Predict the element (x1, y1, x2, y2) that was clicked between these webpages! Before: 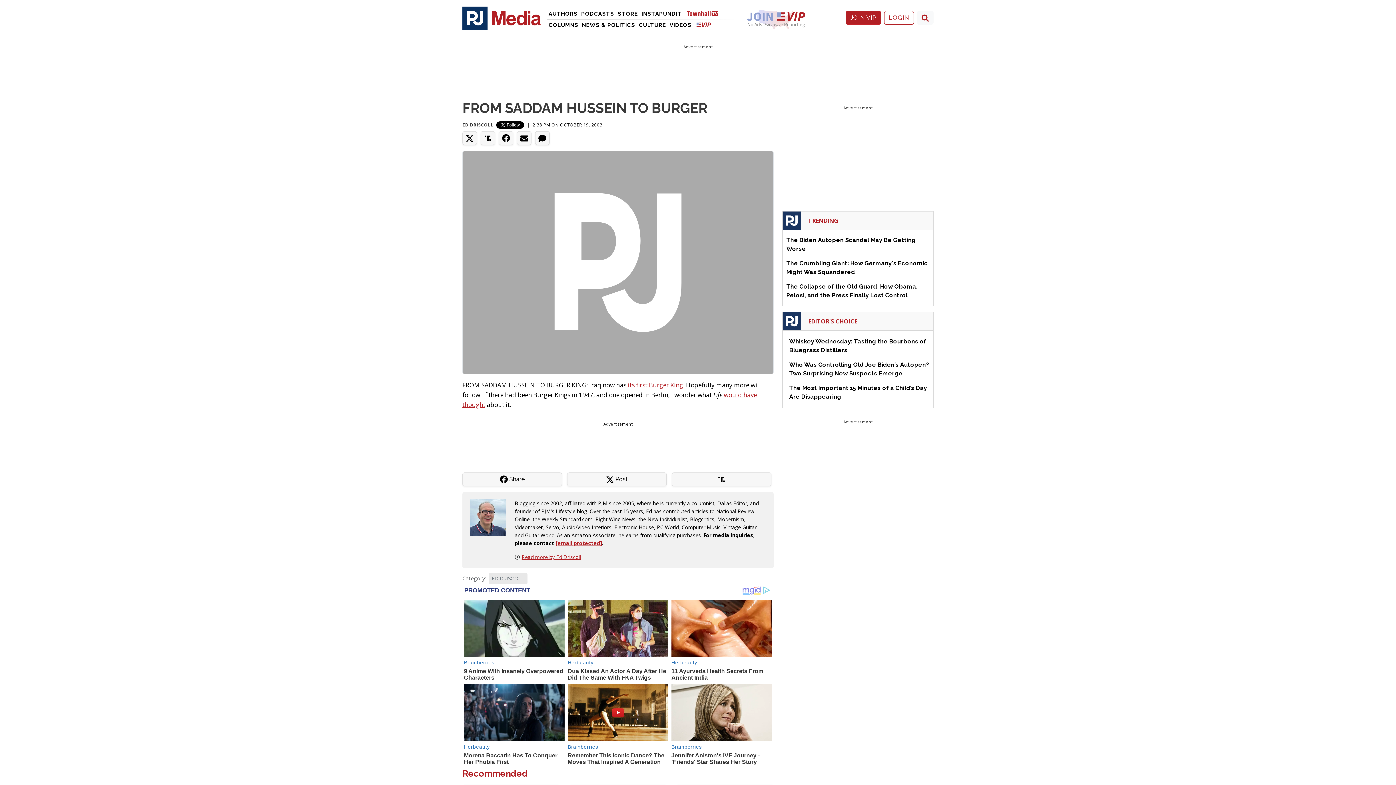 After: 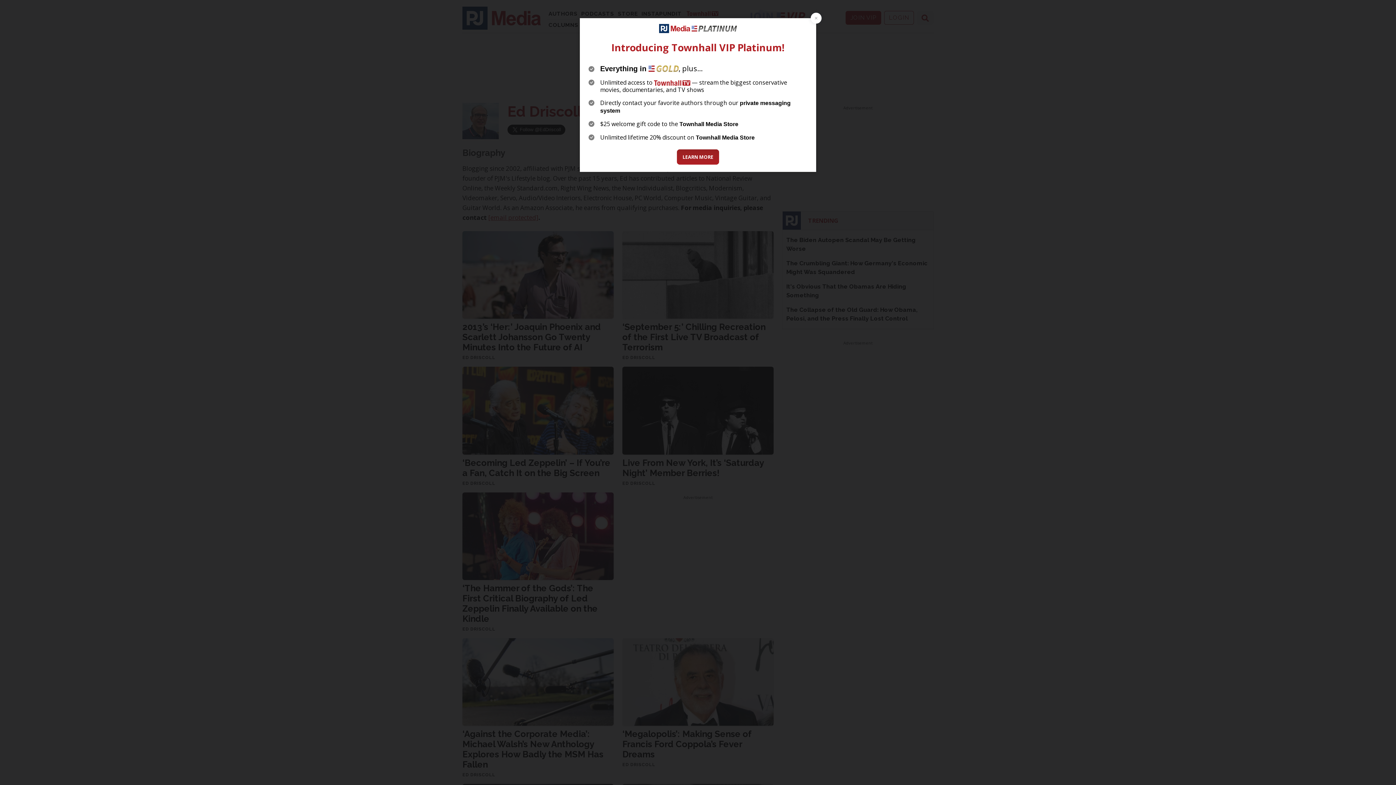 Action: label: ED DRISCOLL bbox: (488, 573, 527, 584)